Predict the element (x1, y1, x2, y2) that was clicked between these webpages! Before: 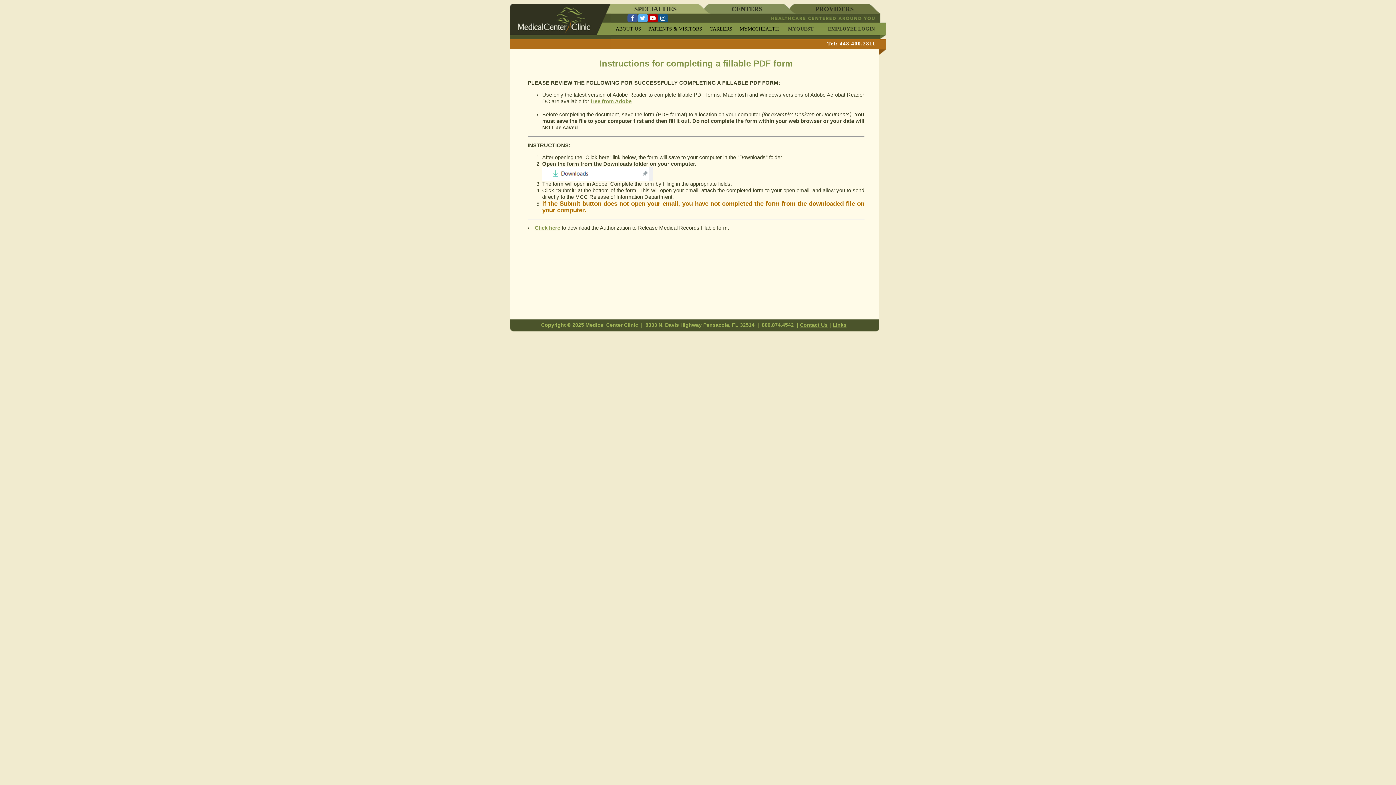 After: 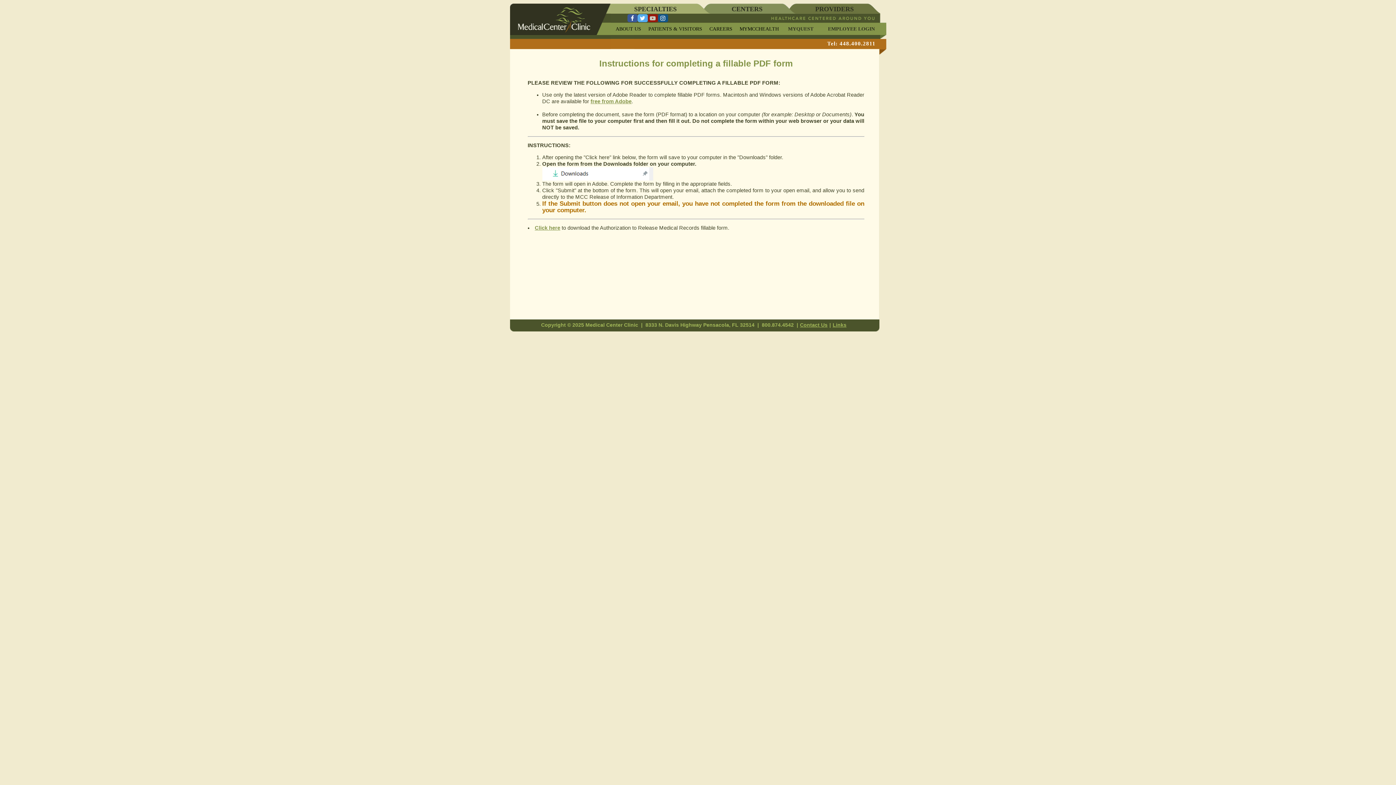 Action: bbox: (647, 14, 658, 22)